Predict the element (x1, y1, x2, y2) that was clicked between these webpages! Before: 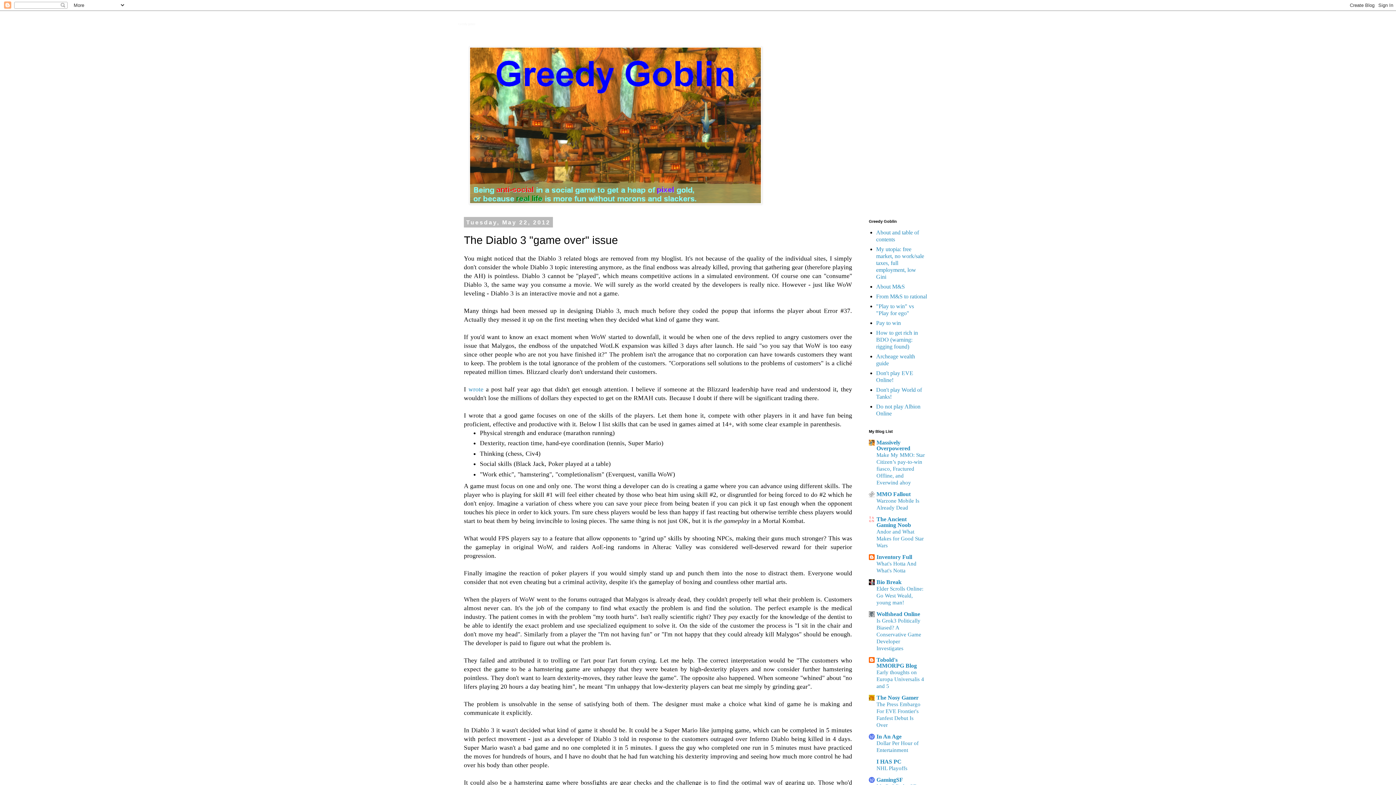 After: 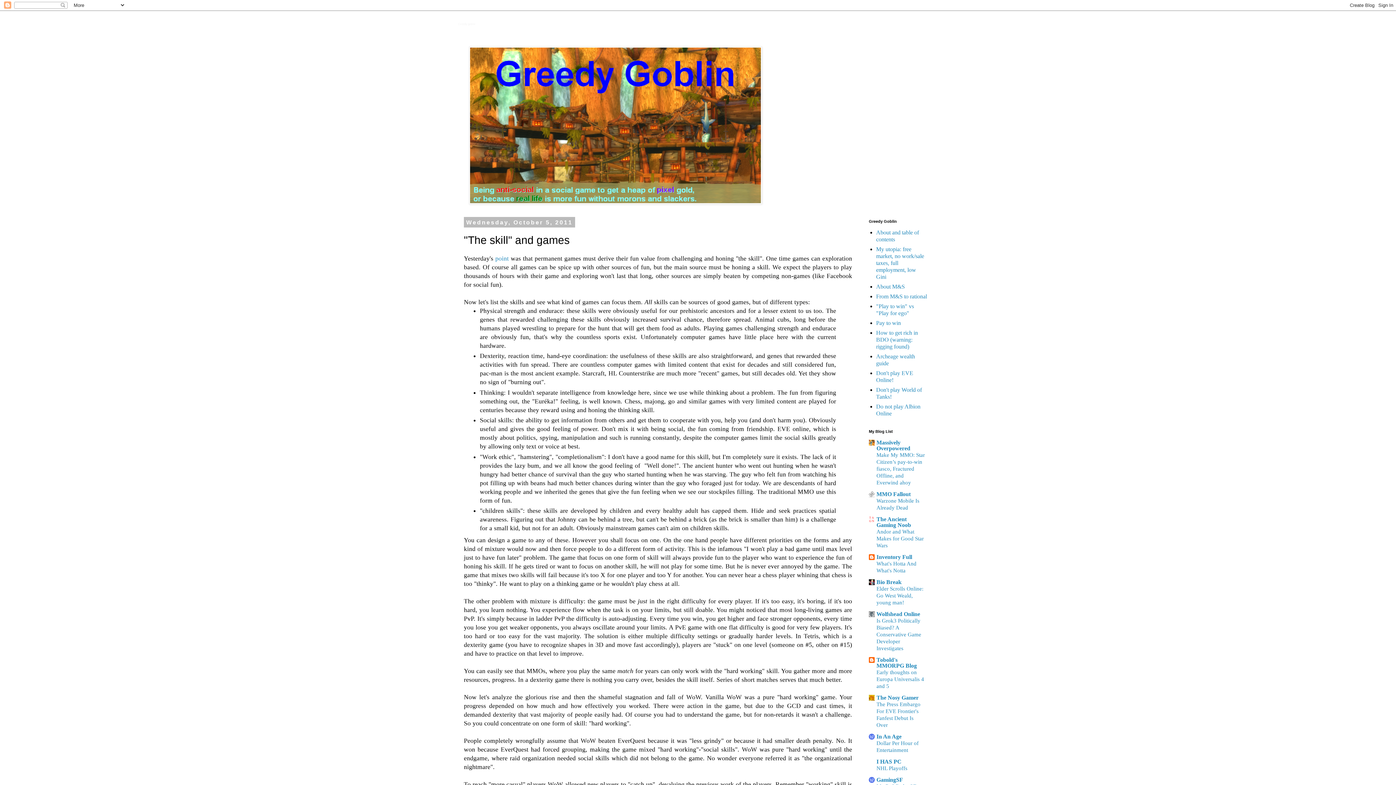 Action: label: wrote bbox: (468, 385, 483, 393)